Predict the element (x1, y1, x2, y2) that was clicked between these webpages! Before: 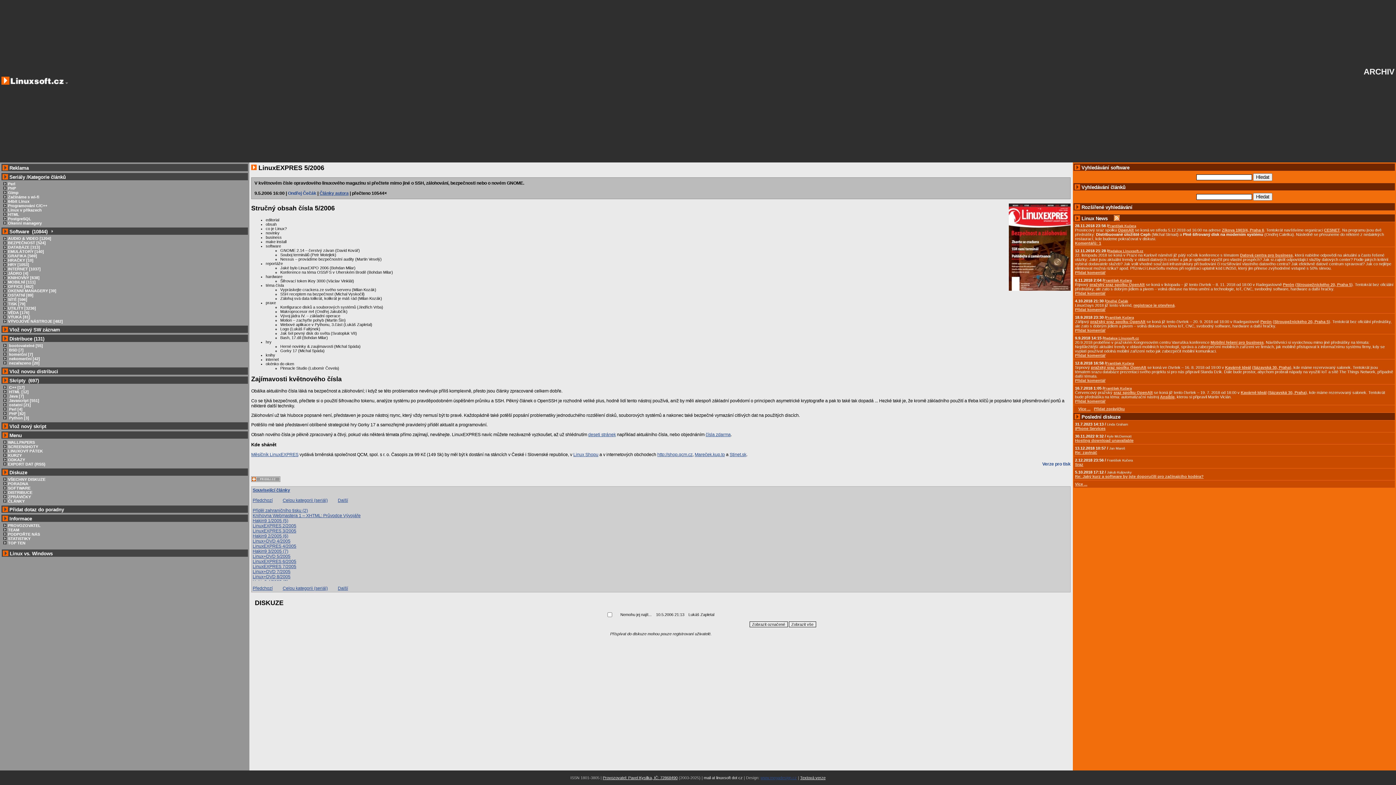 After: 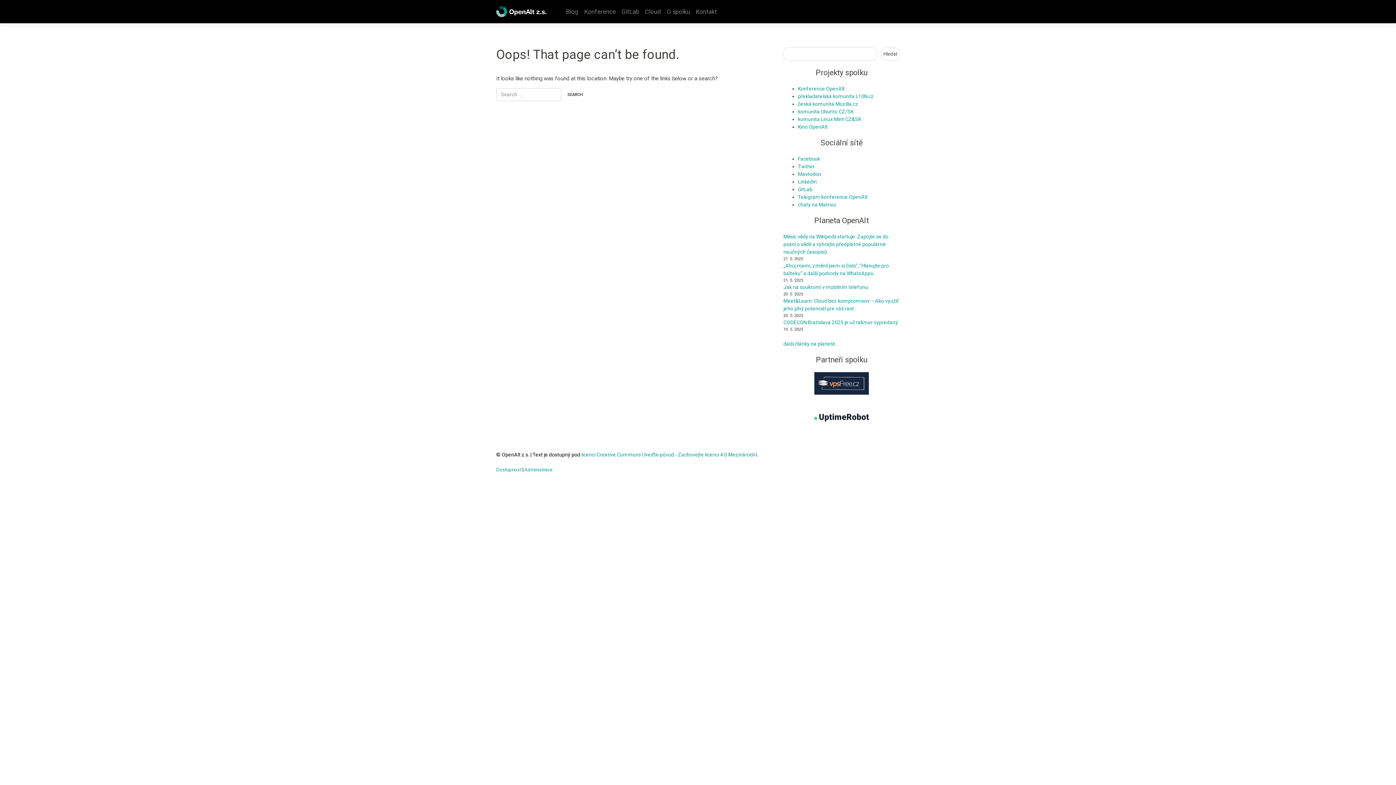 Action: label: pražský sraz spolku OpenAlt bbox: (1091, 365, 1146, 369)